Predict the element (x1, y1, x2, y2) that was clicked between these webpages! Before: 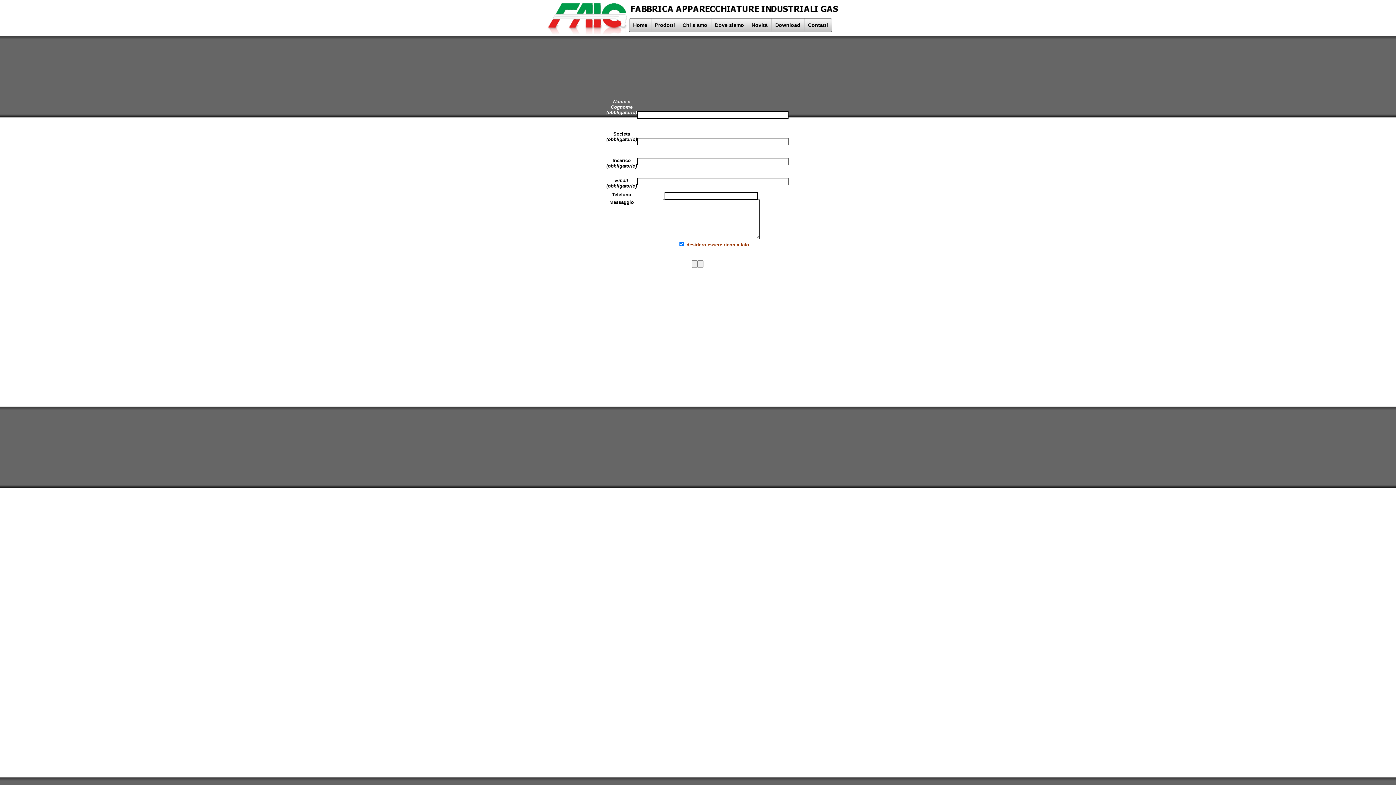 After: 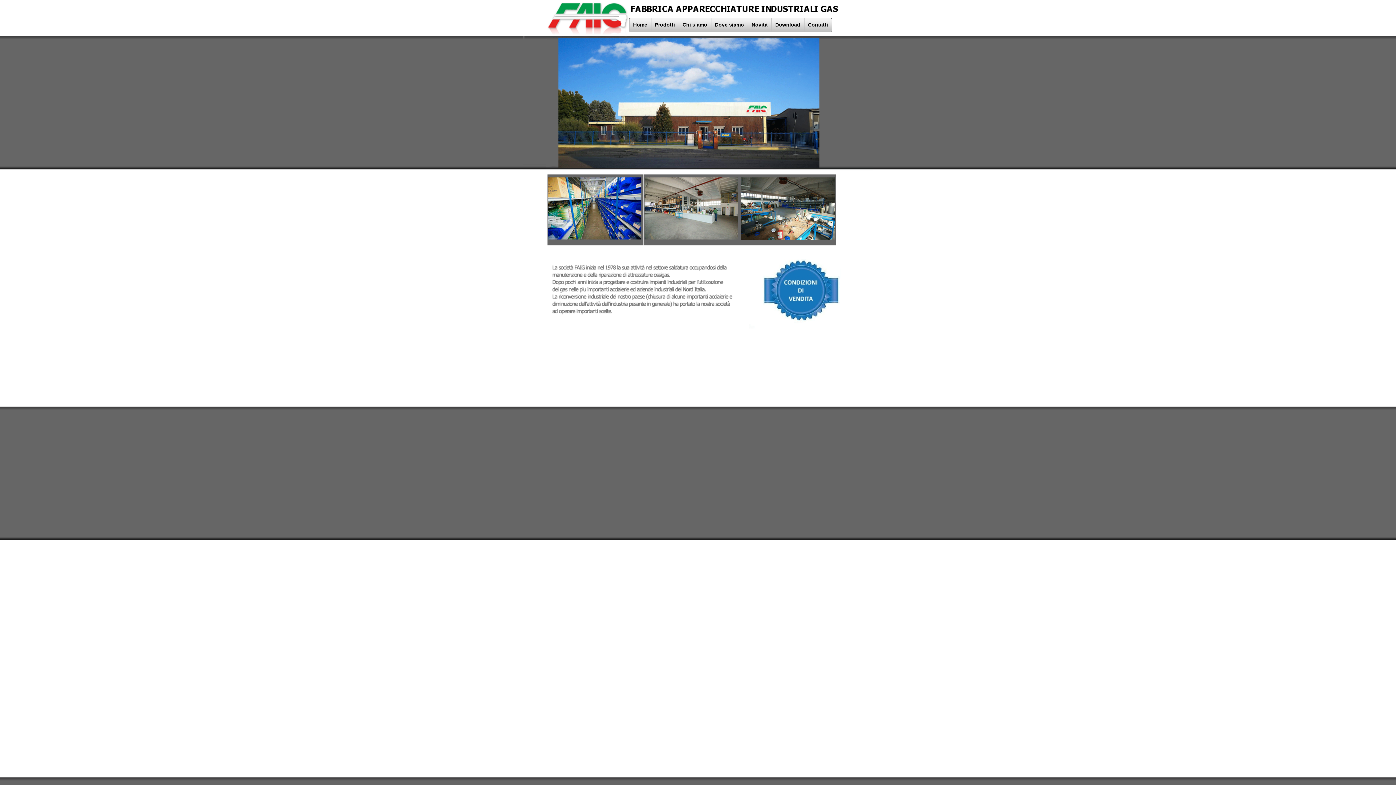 Action: bbox: (678, 18, 711, 32) label: Chi siamo